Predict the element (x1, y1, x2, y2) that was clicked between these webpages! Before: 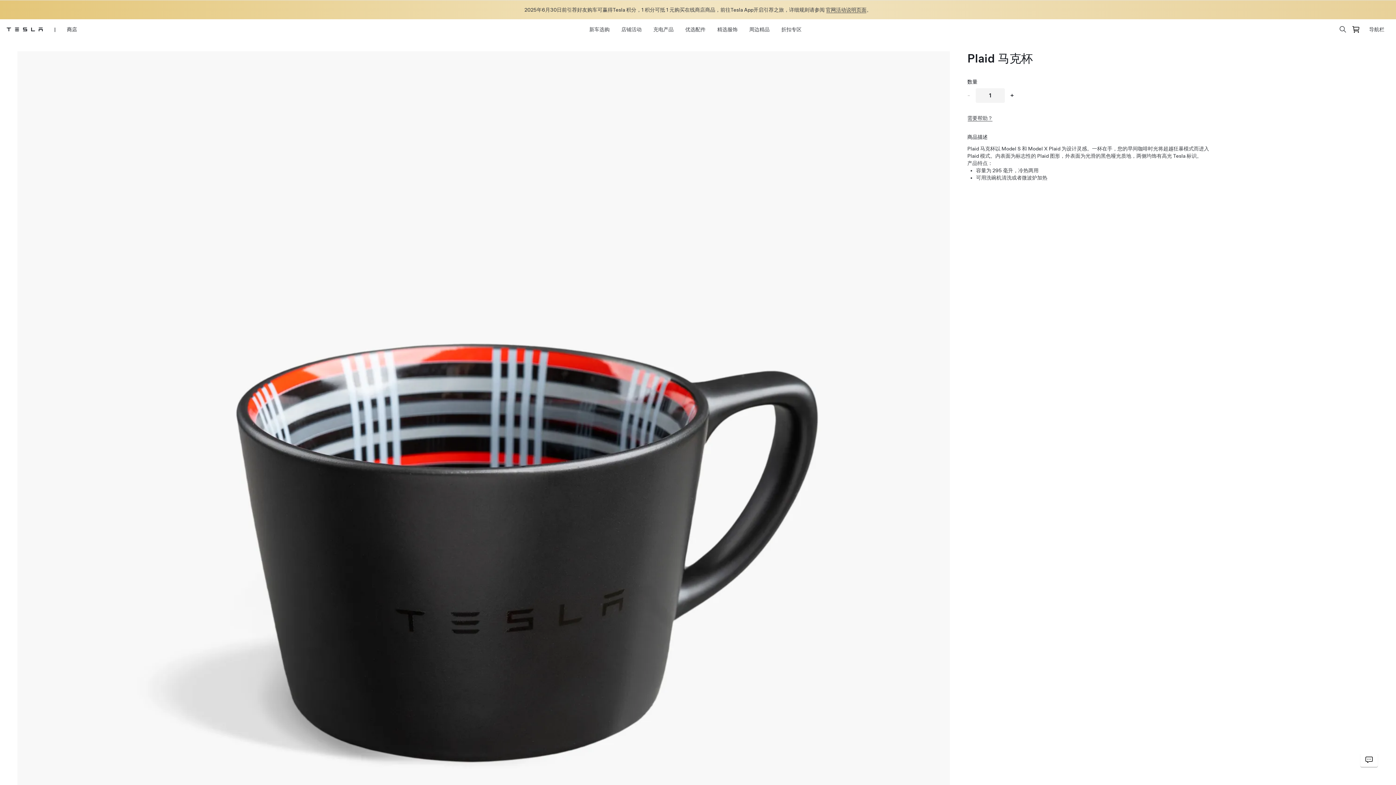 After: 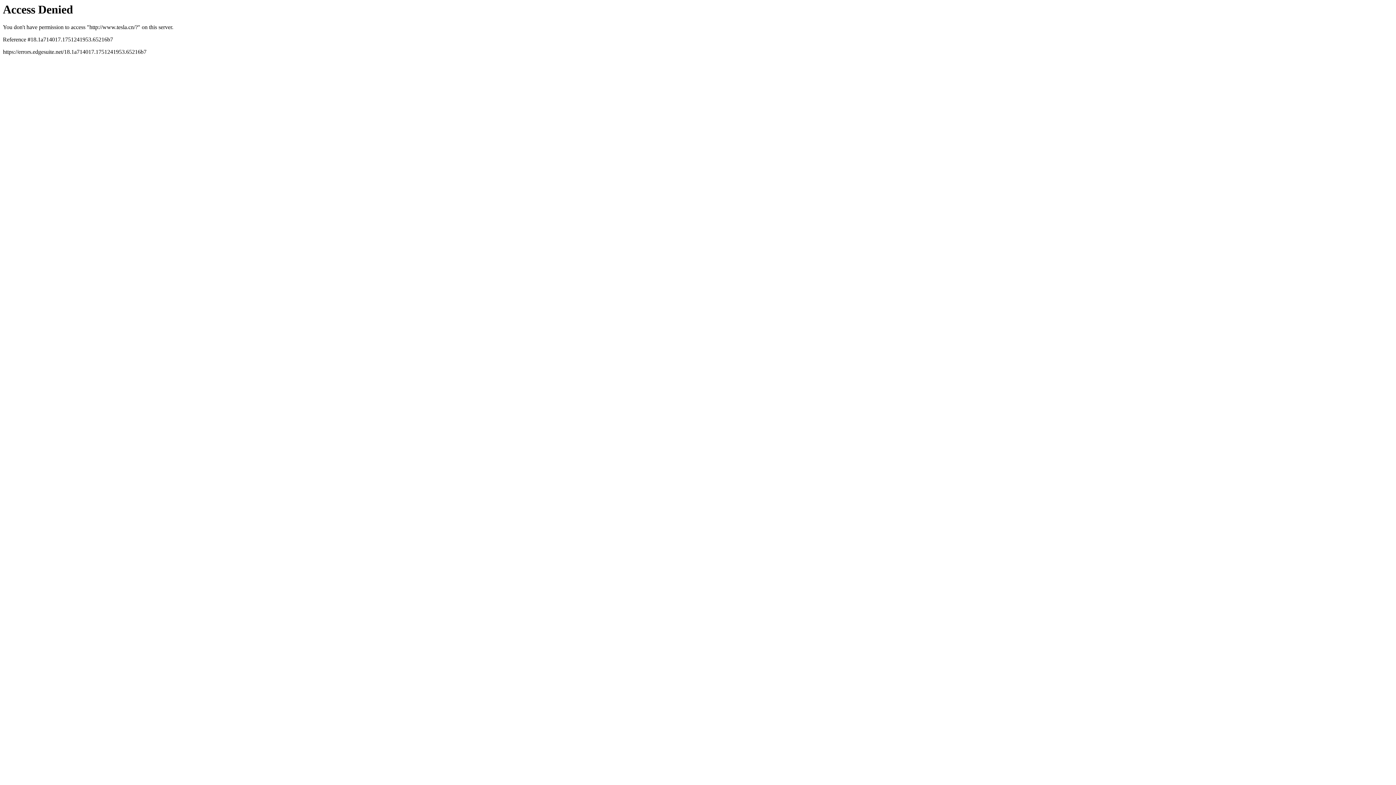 Action: bbox: (0, 25, 48, 33) label: Tesla Motors